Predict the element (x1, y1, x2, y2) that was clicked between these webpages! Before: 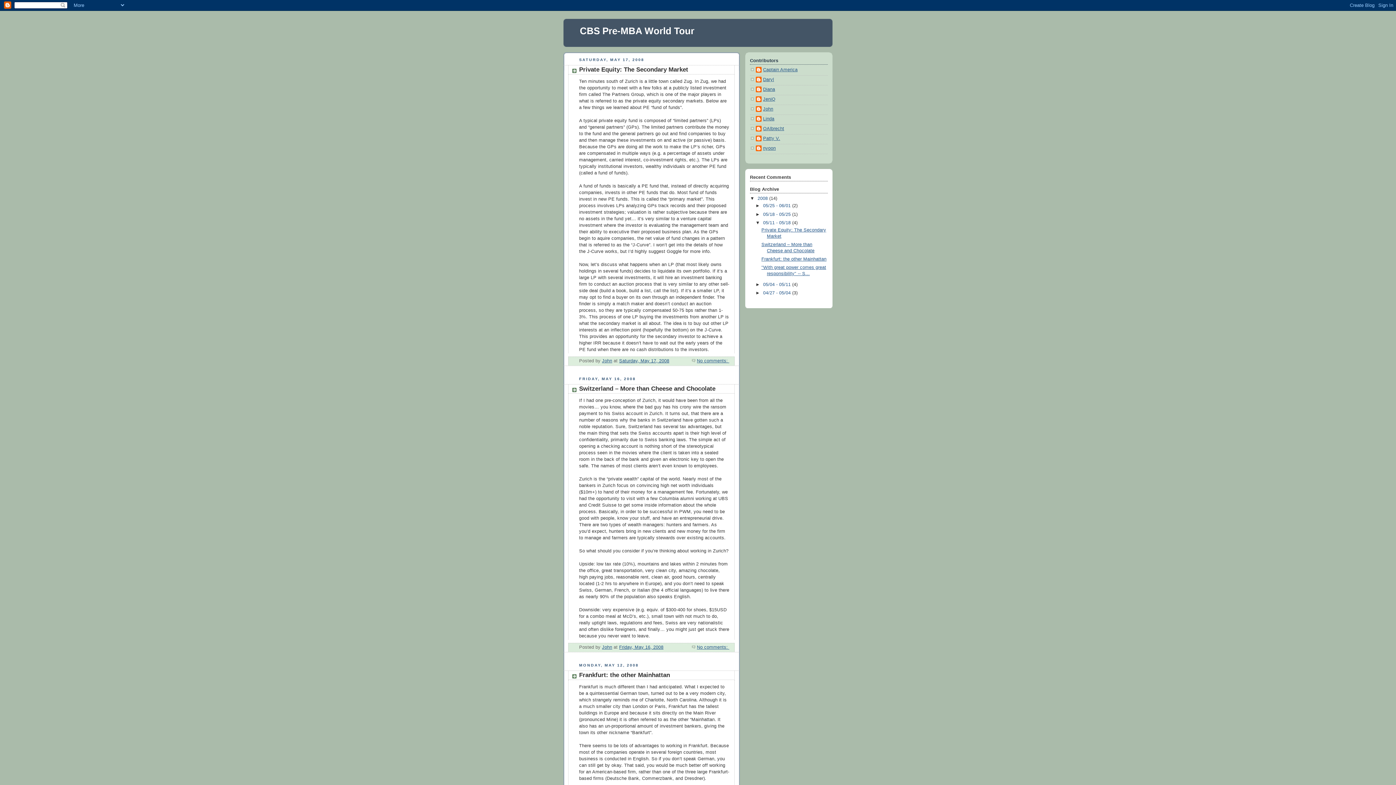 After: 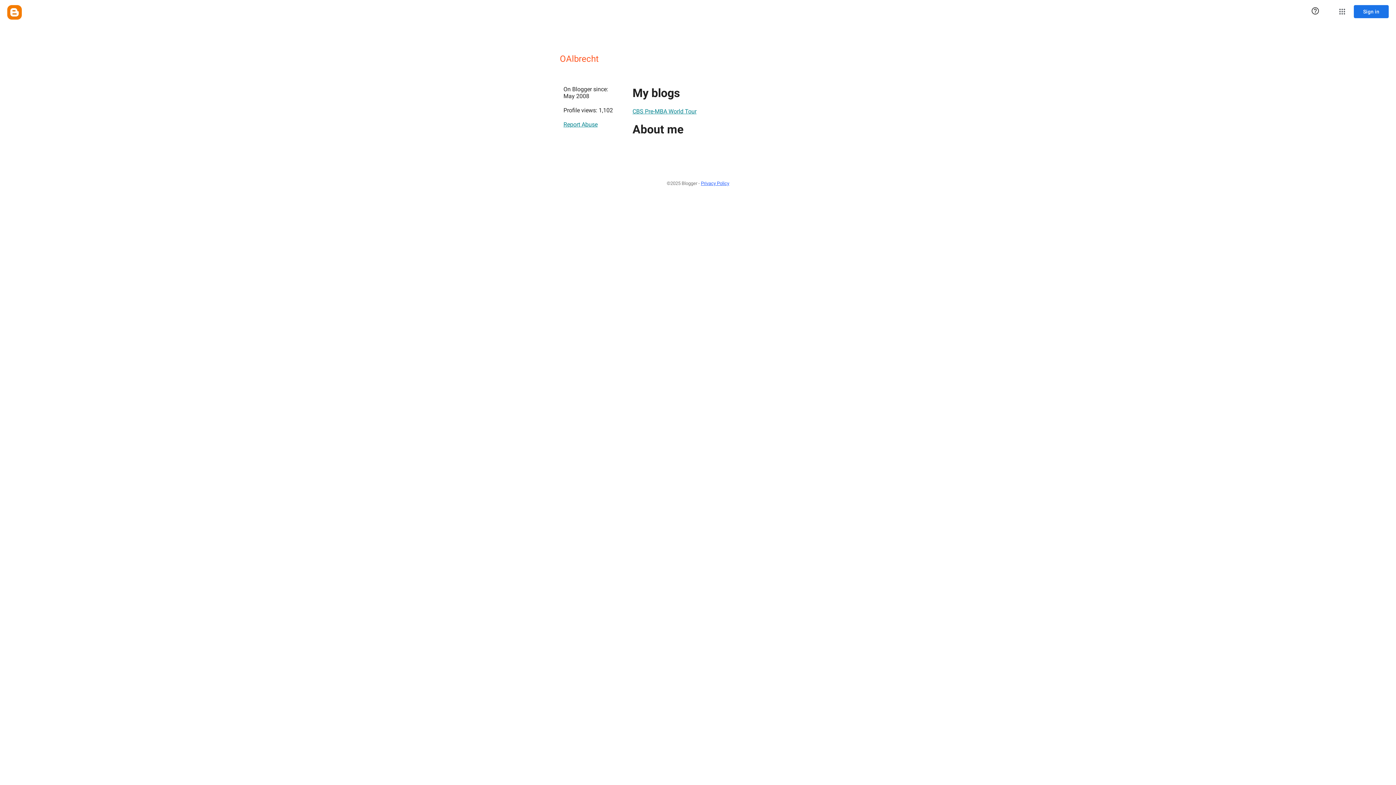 Action: bbox: (756, 125, 784, 133) label: OAlbrecht